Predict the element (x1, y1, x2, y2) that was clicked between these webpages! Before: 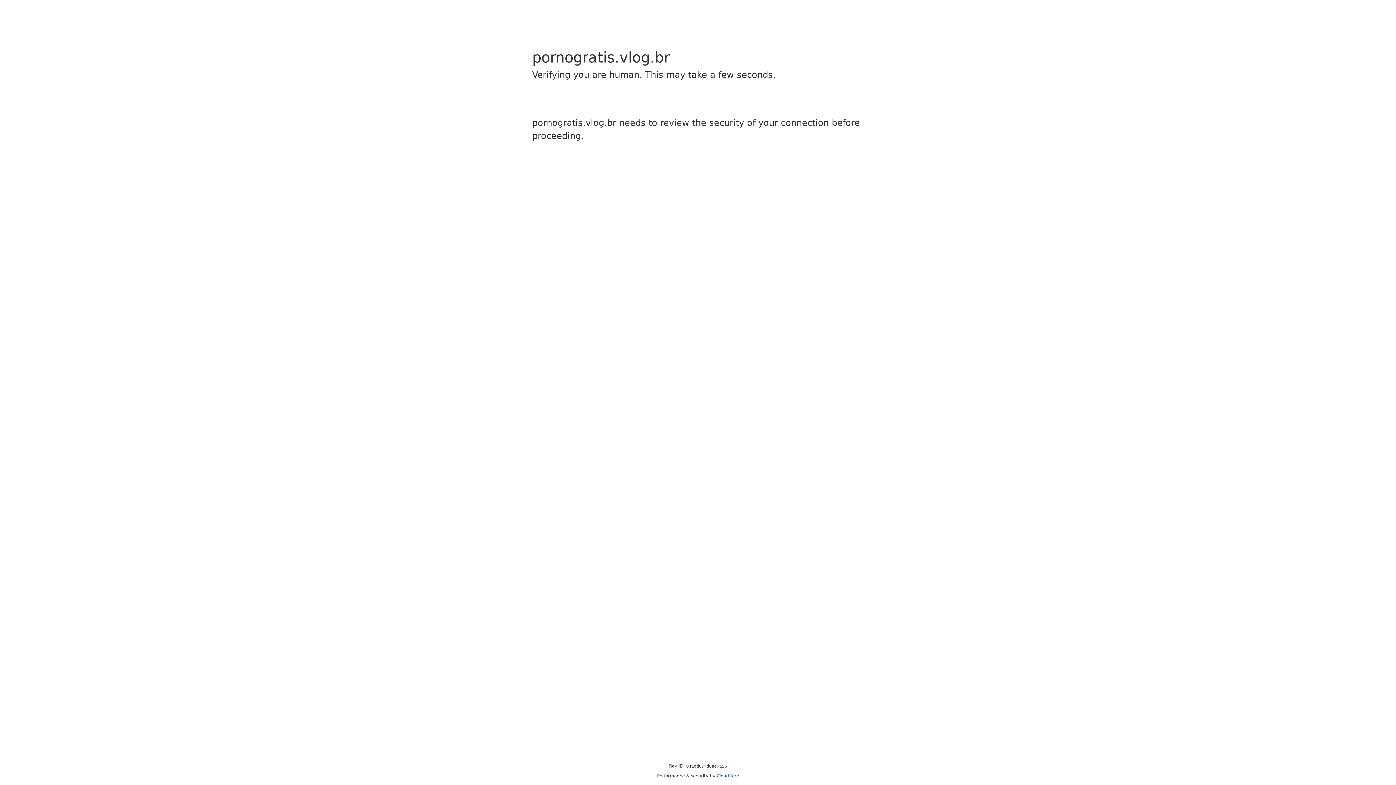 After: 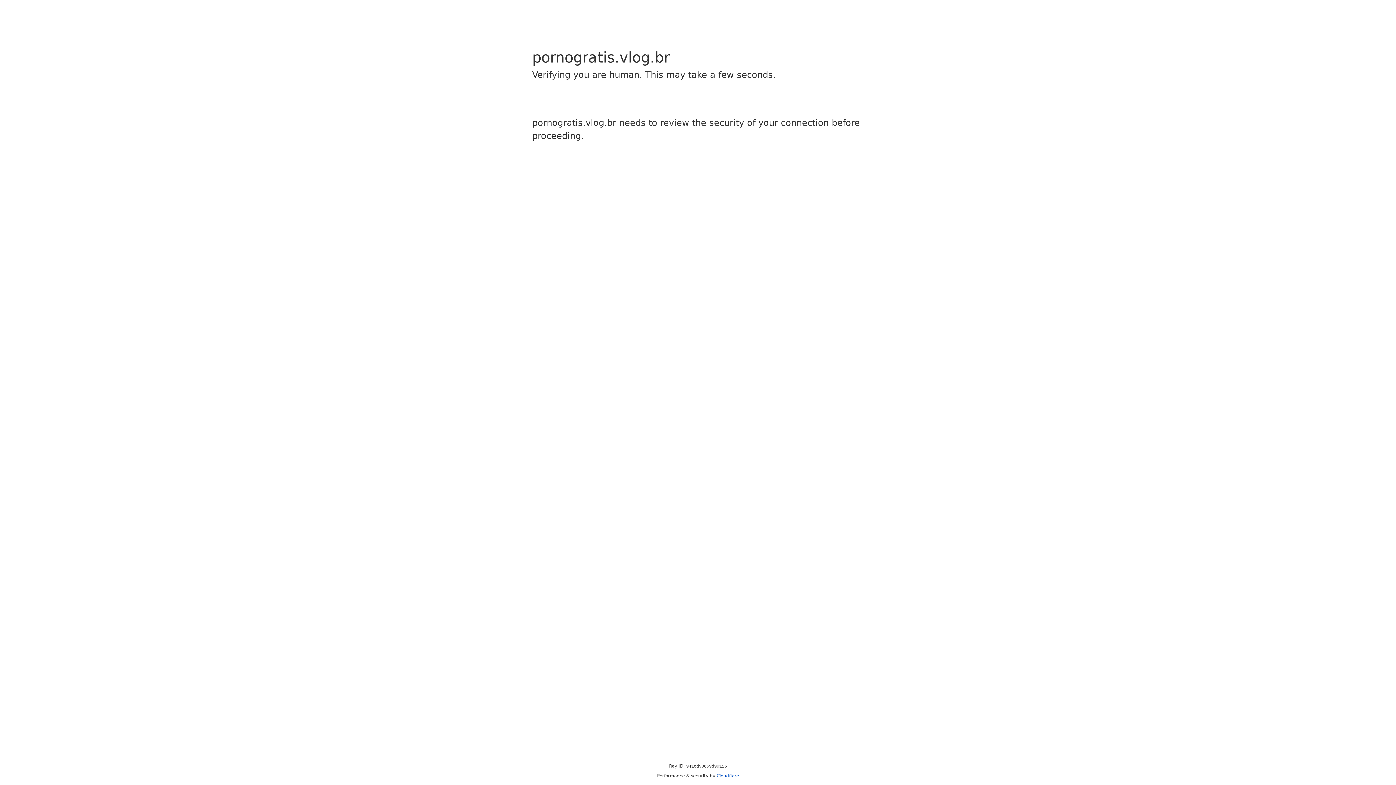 Action: bbox: (716, 773, 739, 778) label: Cloudflare